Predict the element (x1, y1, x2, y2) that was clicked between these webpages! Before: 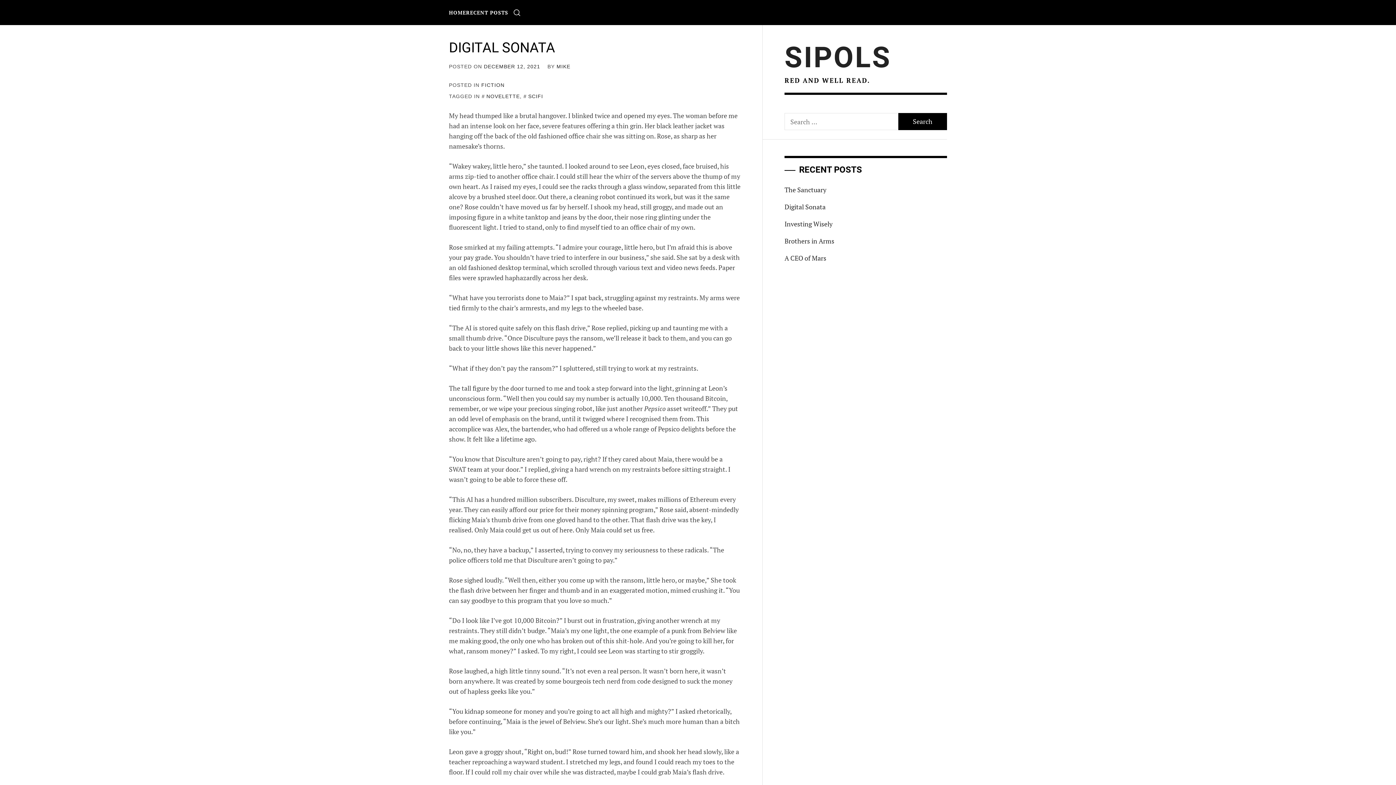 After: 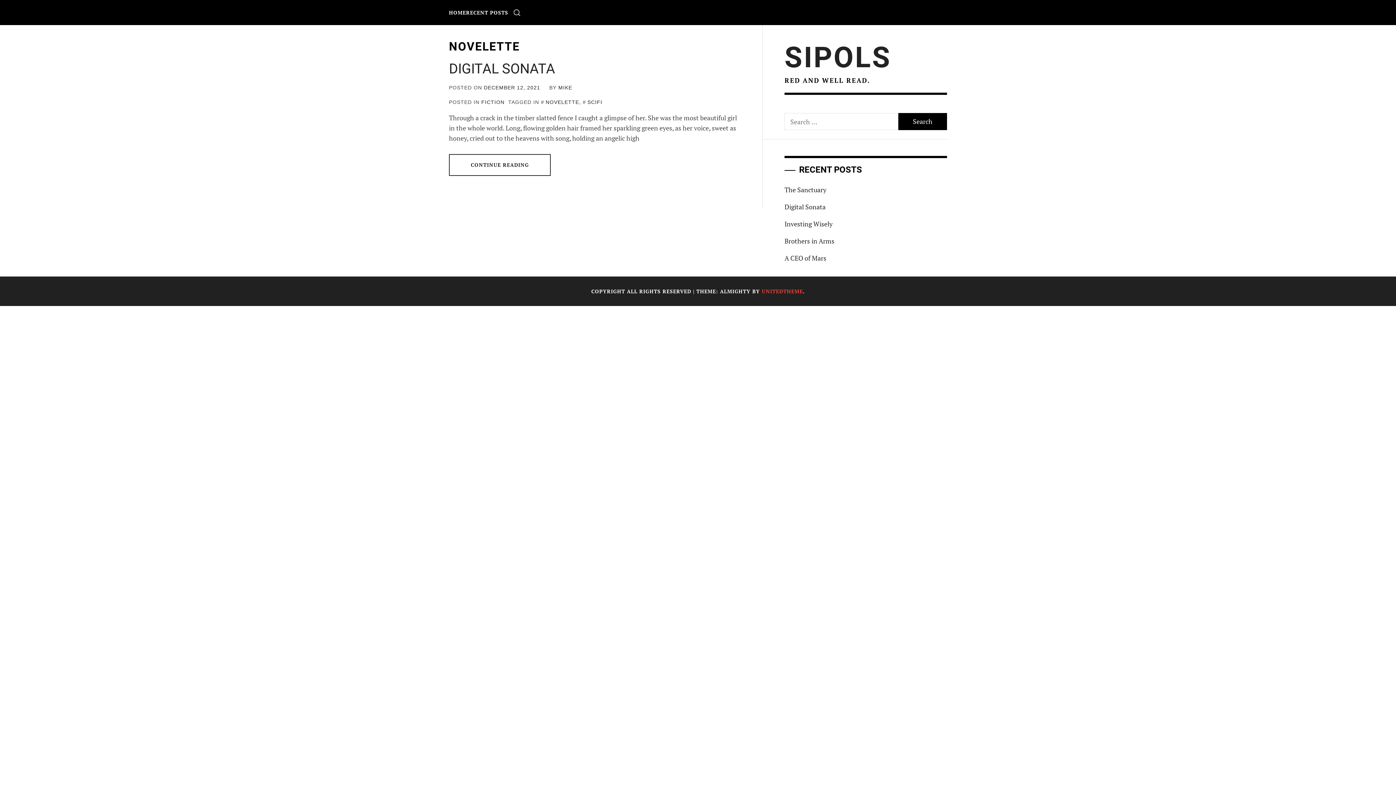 Action: label: NOVELETTE bbox: (481, 93, 520, 99)